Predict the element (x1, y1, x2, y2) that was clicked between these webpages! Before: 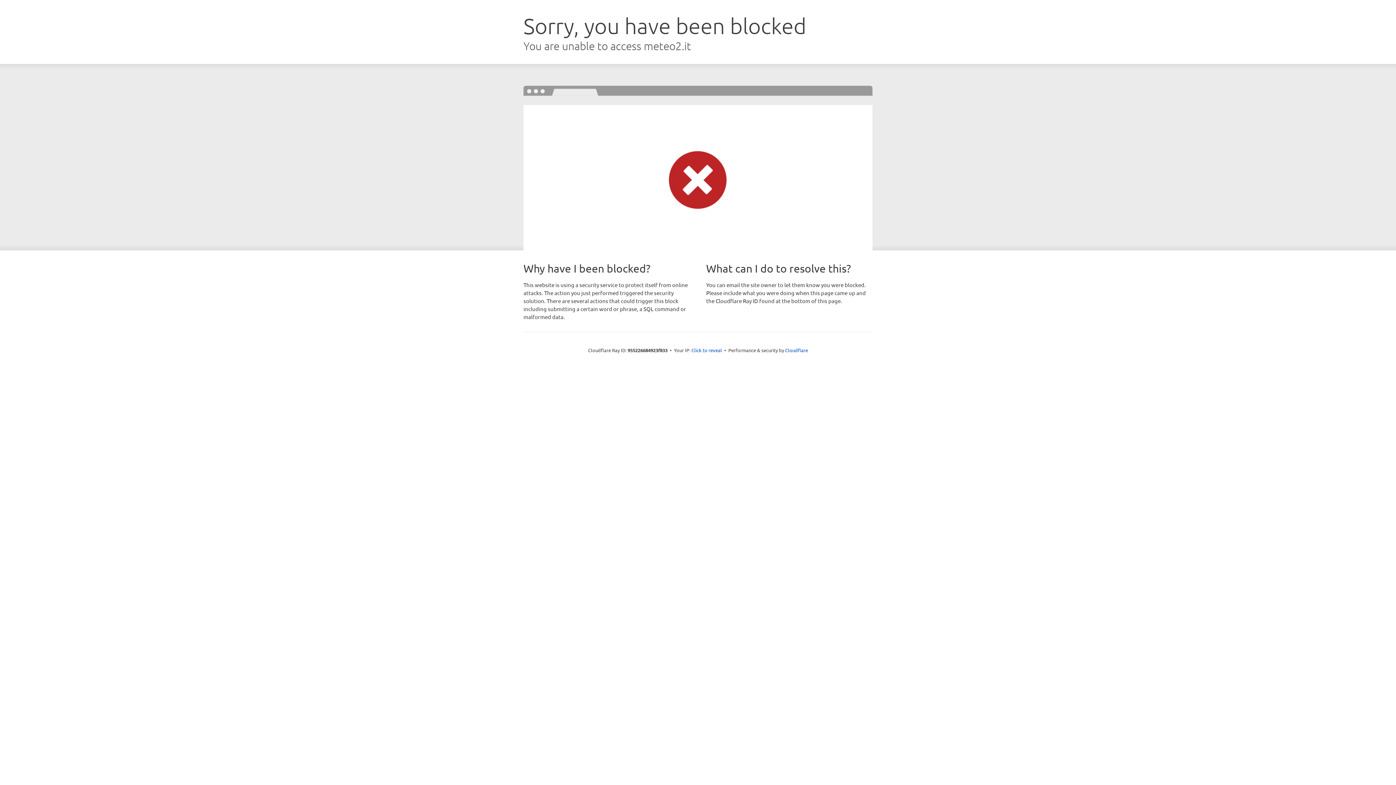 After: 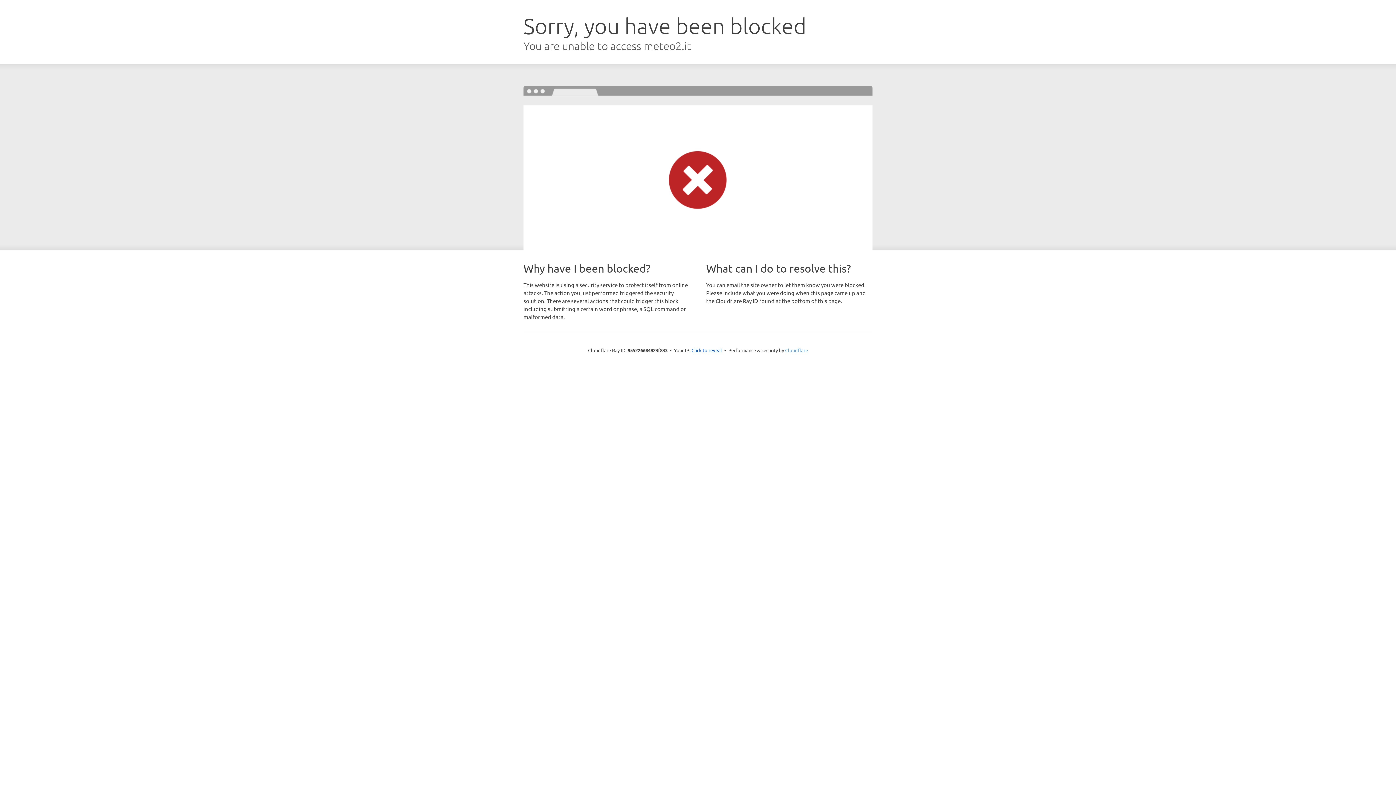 Action: label: Cloudflare bbox: (785, 347, 808, 353)